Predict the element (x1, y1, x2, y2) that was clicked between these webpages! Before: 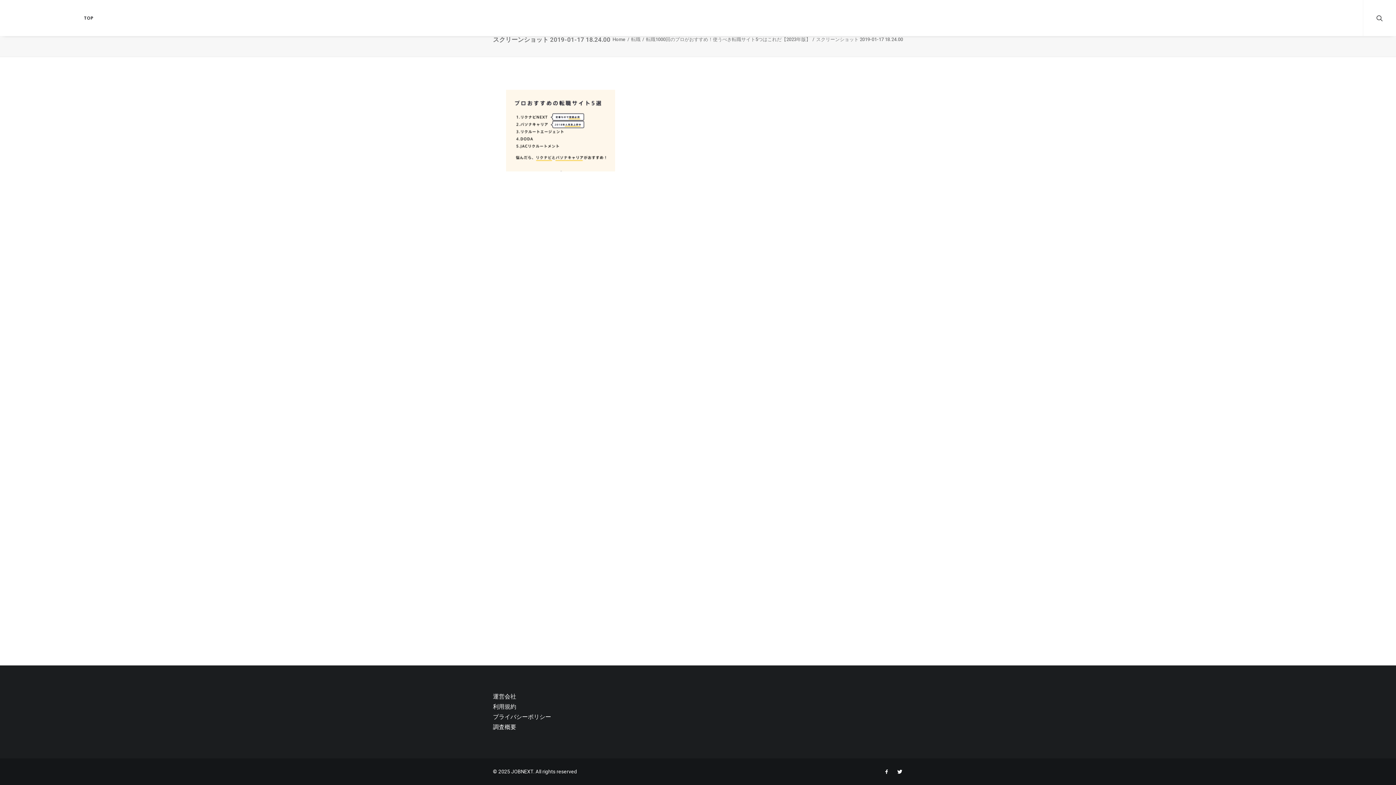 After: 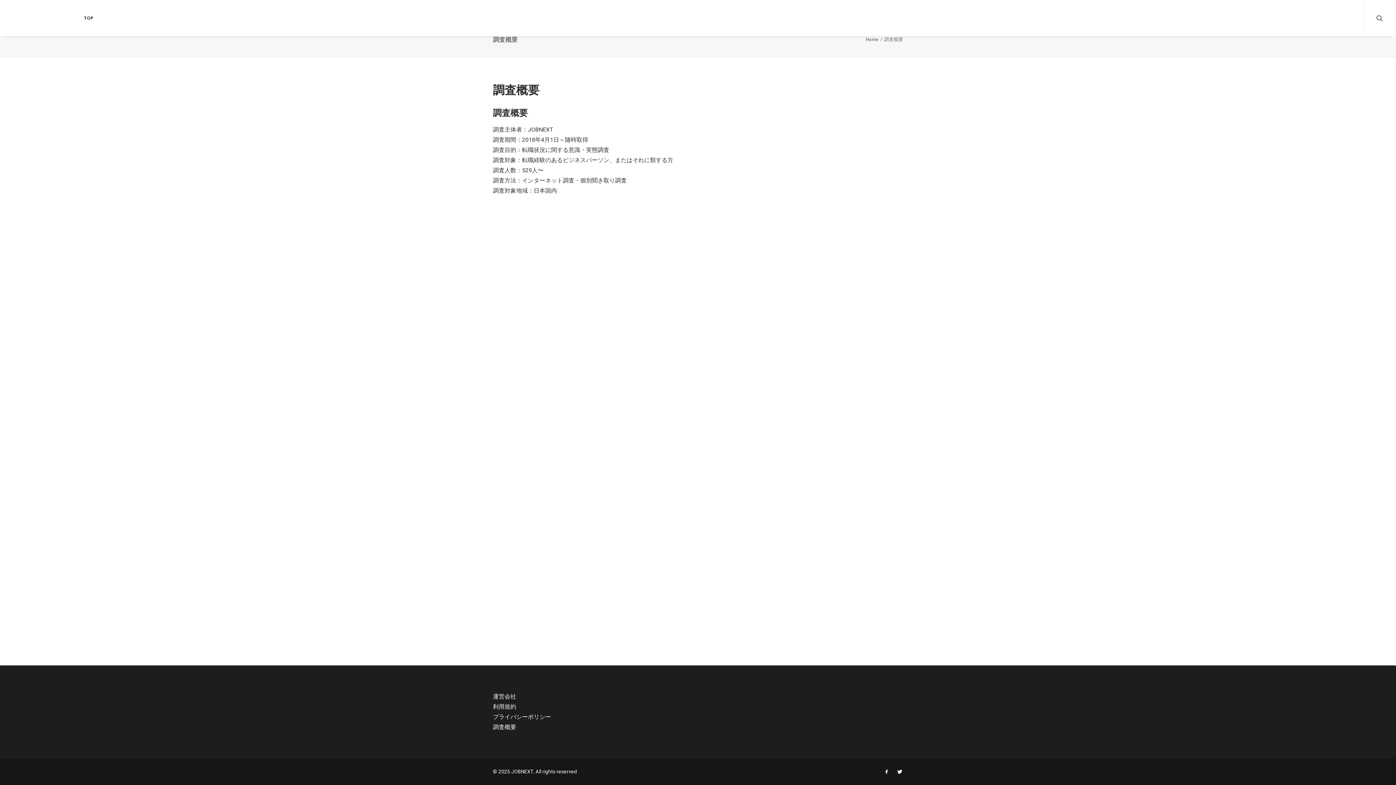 Action: label: 調査概要 bbox: (493, 724, 516, 730)